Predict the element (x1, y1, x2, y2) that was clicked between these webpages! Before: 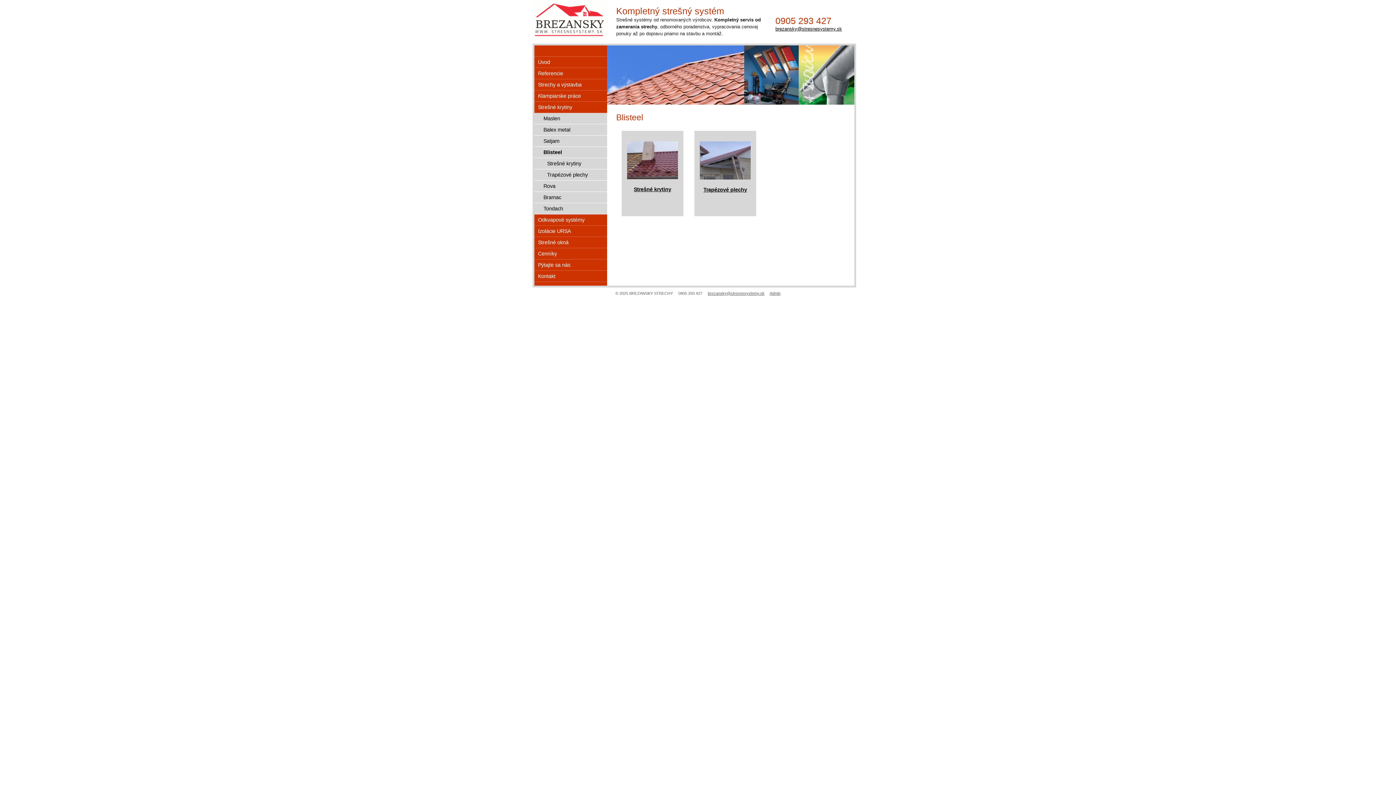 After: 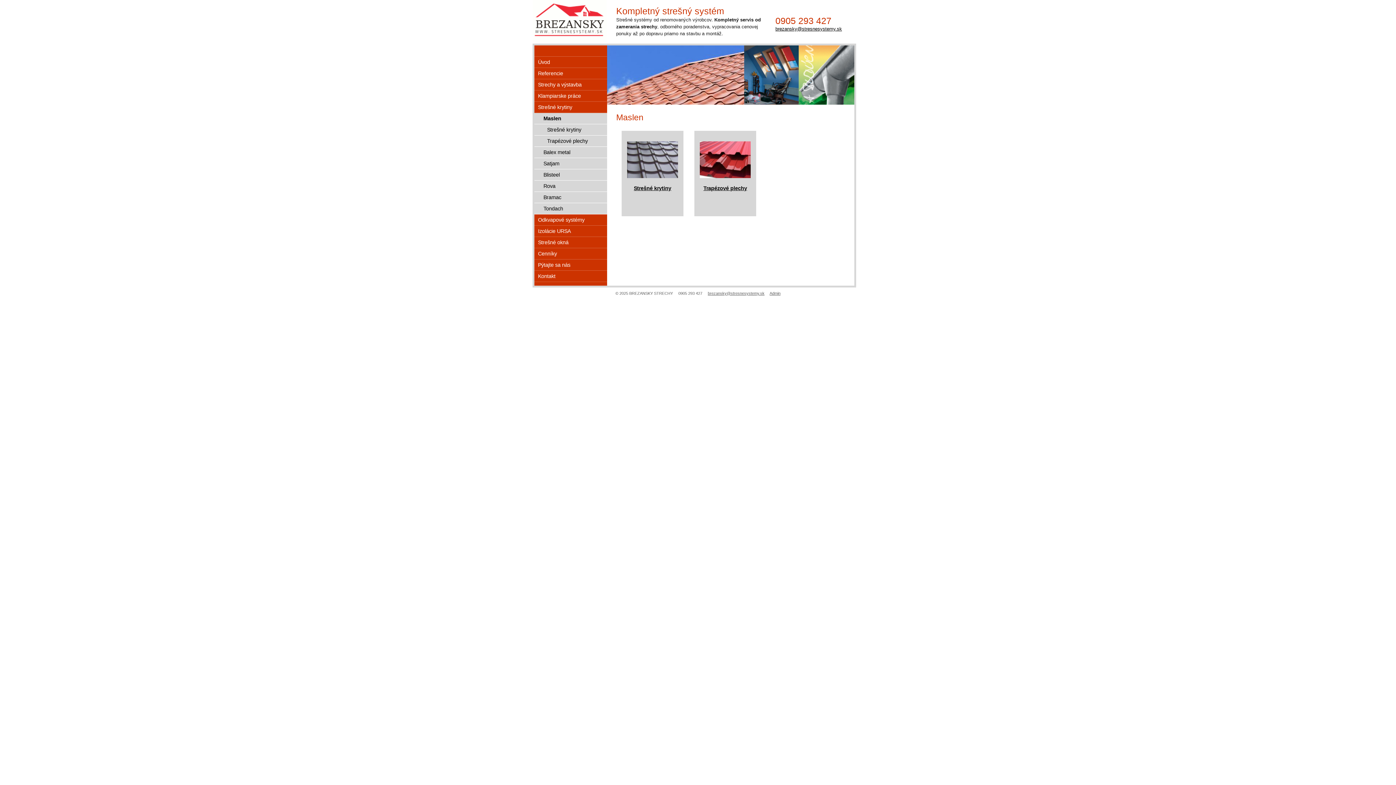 Action: label: Maslen bbox: (534, 113, 607, 124)